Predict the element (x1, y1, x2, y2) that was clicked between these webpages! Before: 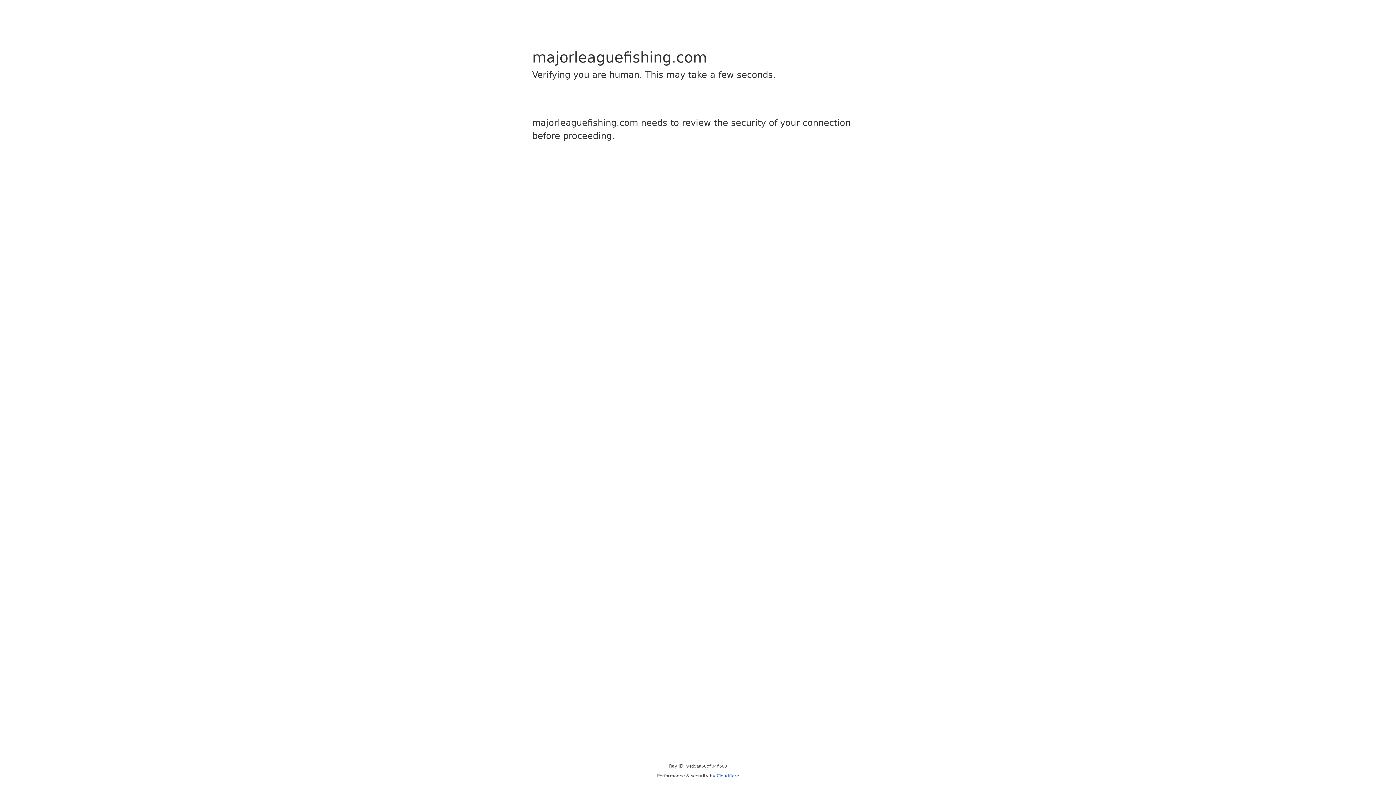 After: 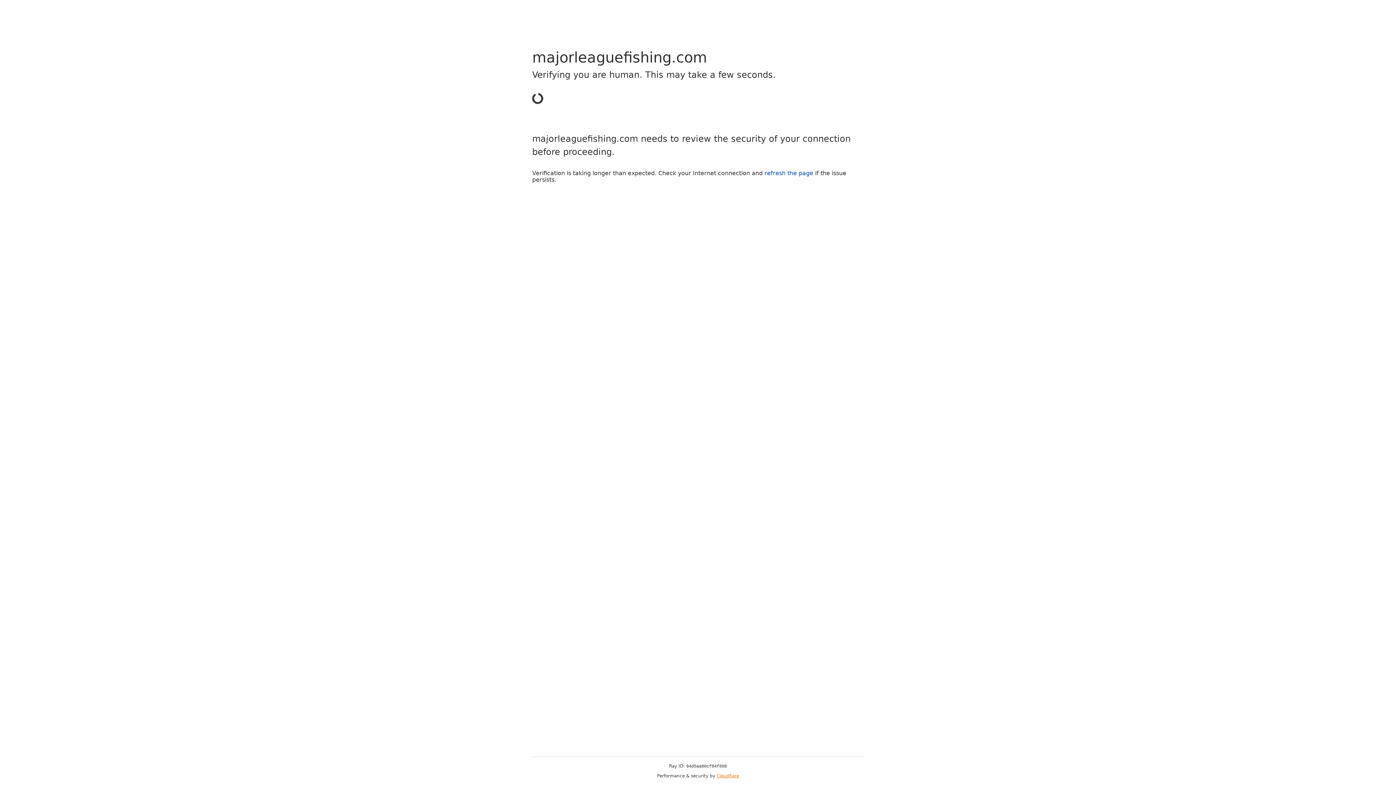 Action: label: Cloudflare bbox: (716, 773, 739, 778)